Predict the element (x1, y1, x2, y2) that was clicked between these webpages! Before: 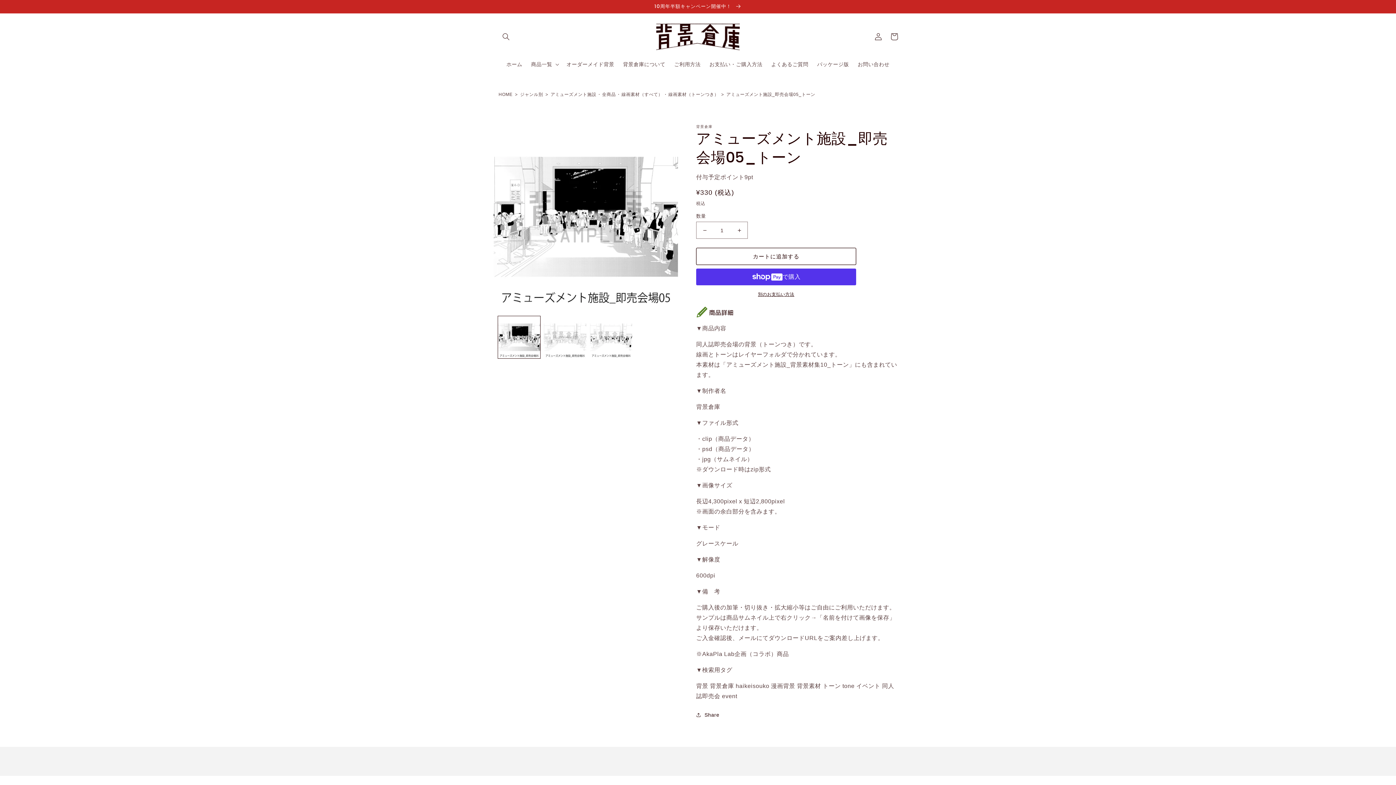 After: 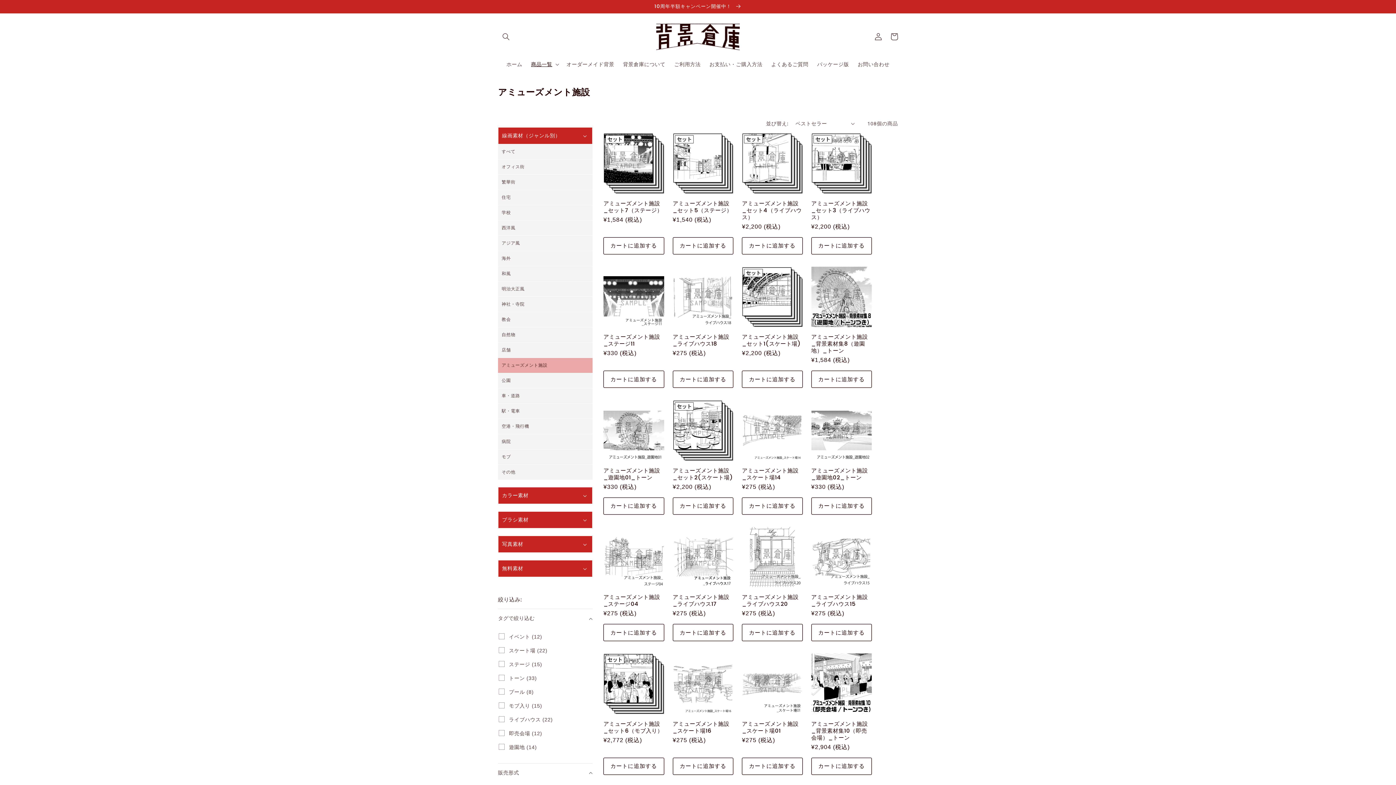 Action: bbox: (550, 92, 596, 97) label: アミューズメント施設